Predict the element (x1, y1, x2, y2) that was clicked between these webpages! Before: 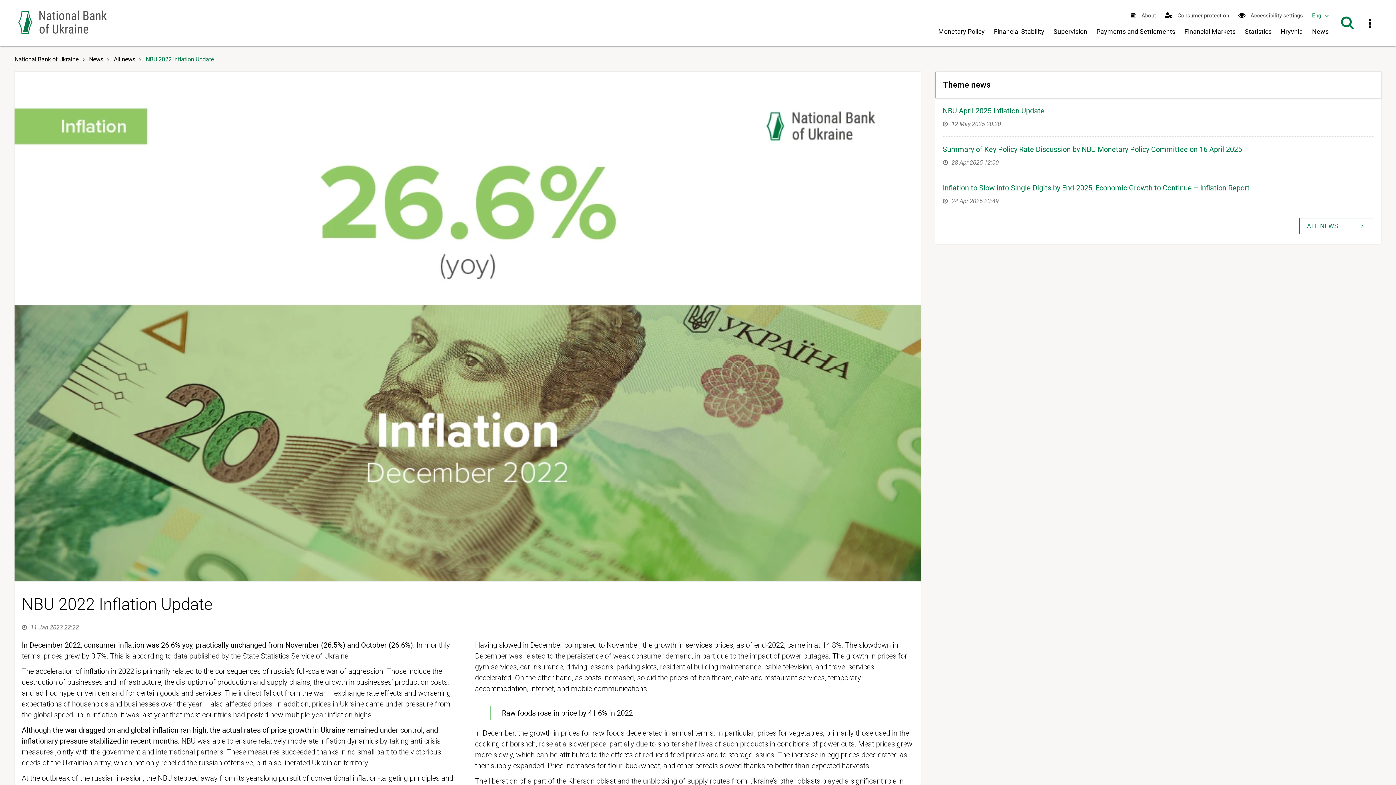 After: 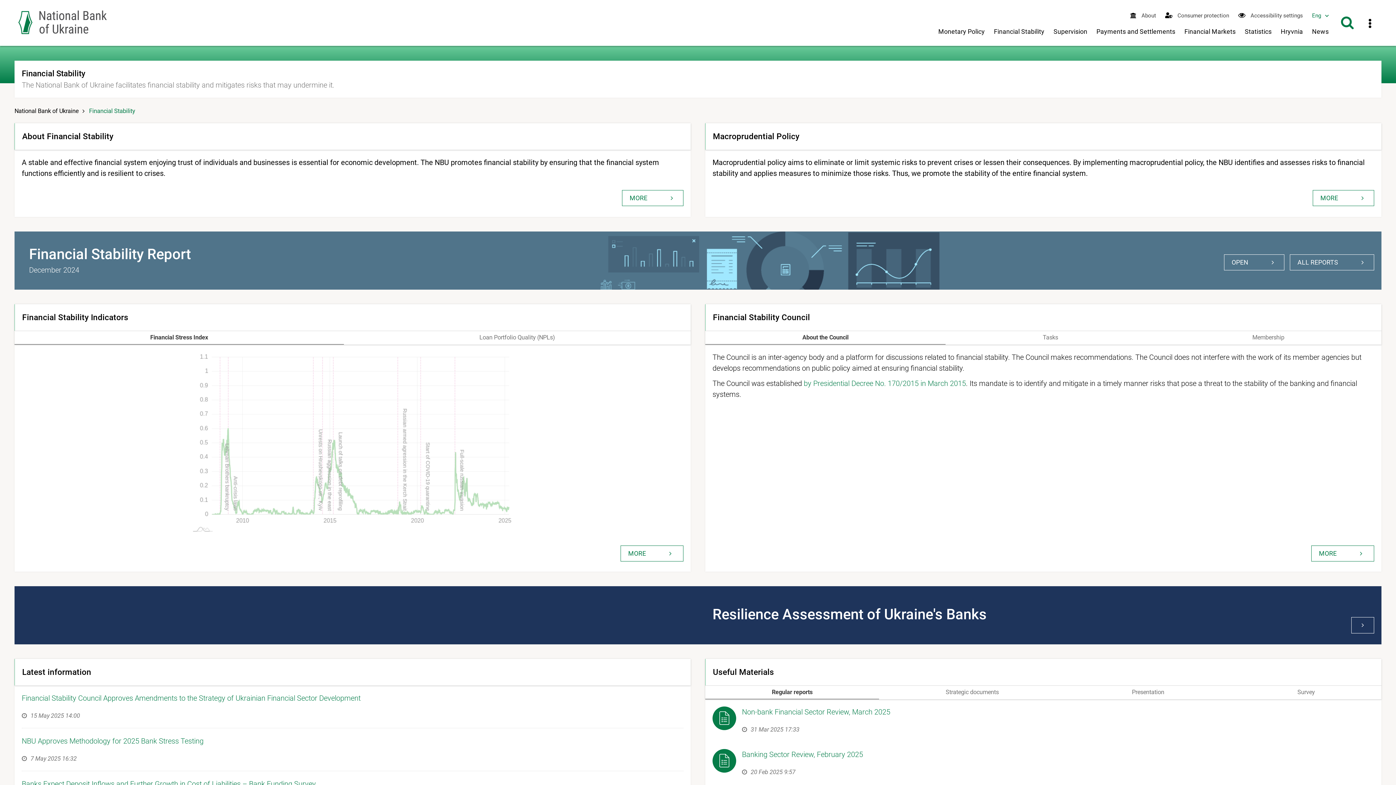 Action: bbox: (990, 23, 1048, 45) label: Financial Stability